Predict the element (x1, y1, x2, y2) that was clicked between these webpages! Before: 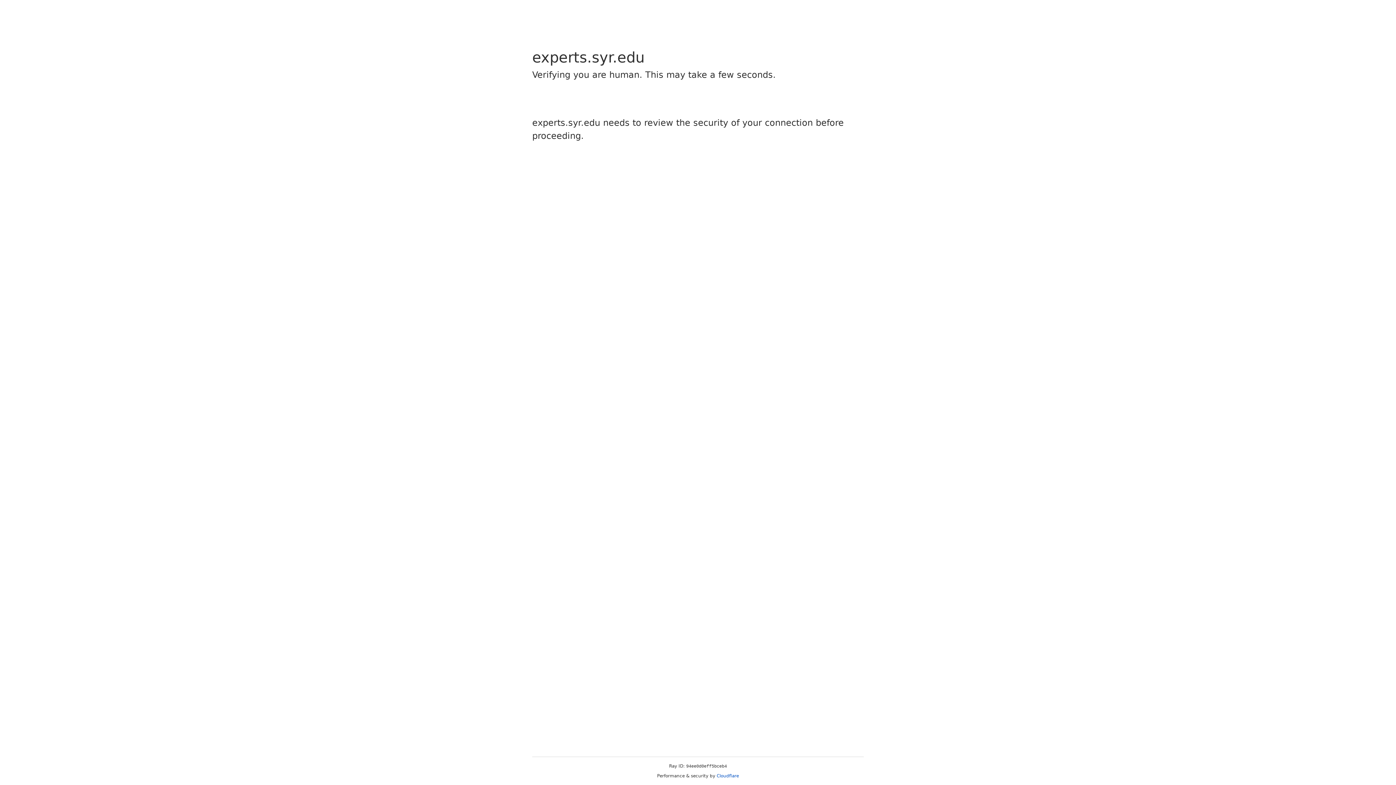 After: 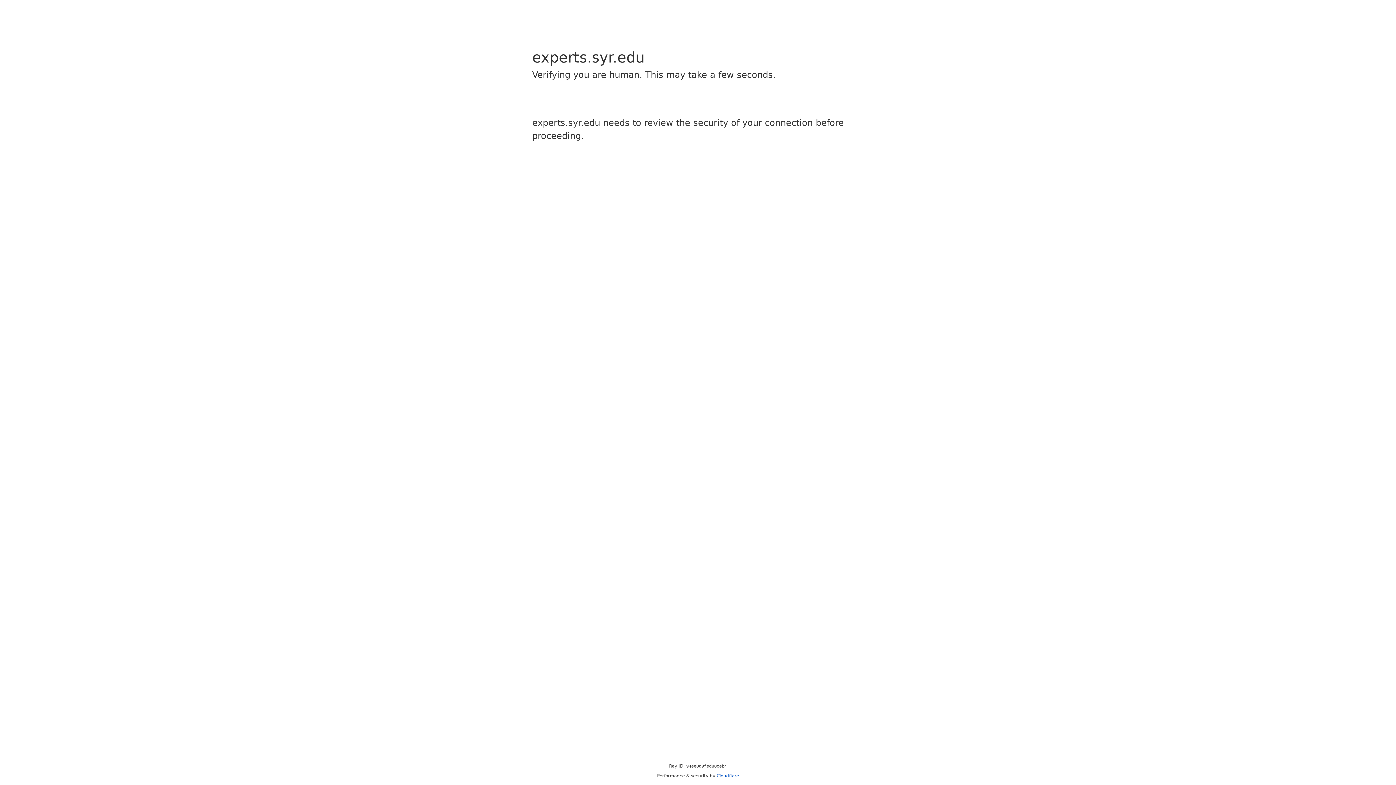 Action: label: Cloudflare bbox: (716, 773, 739, 778)